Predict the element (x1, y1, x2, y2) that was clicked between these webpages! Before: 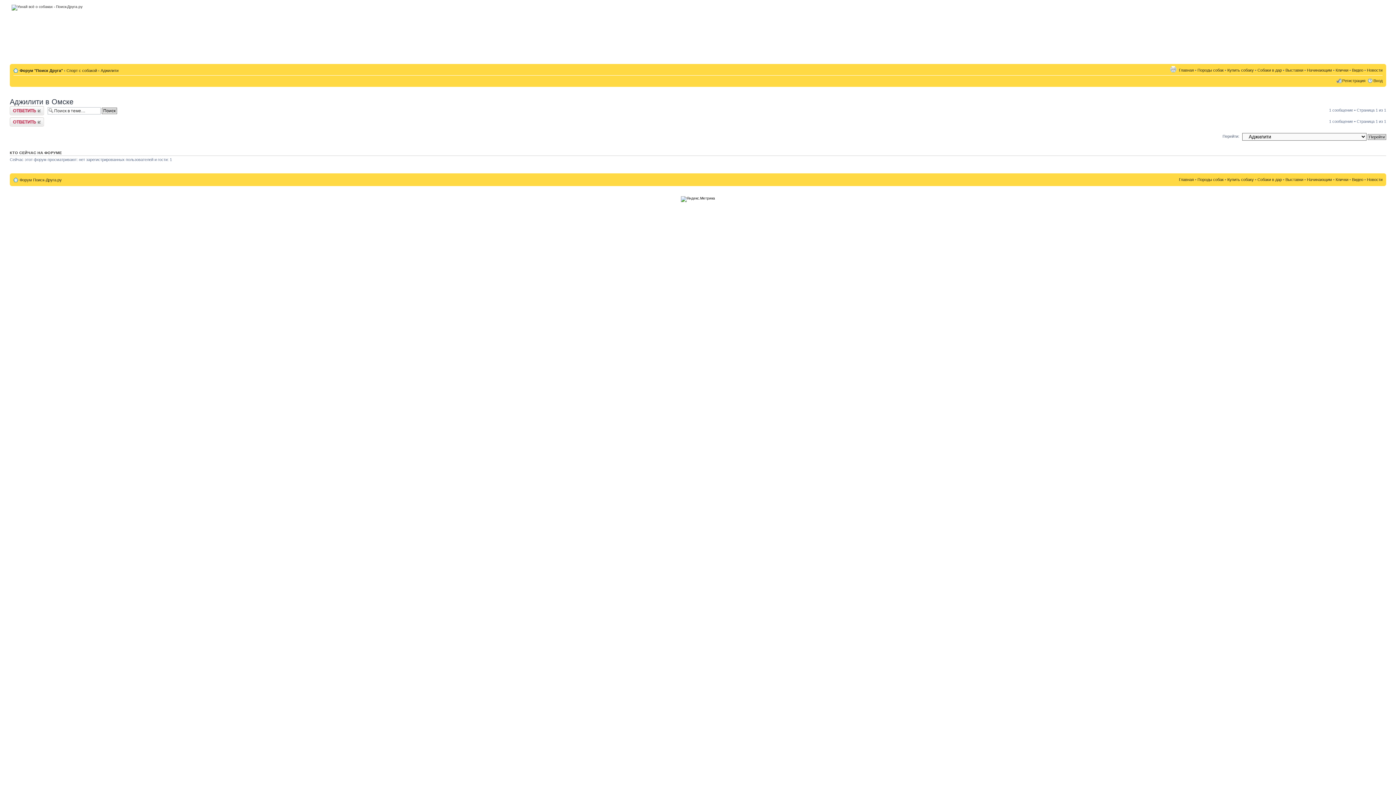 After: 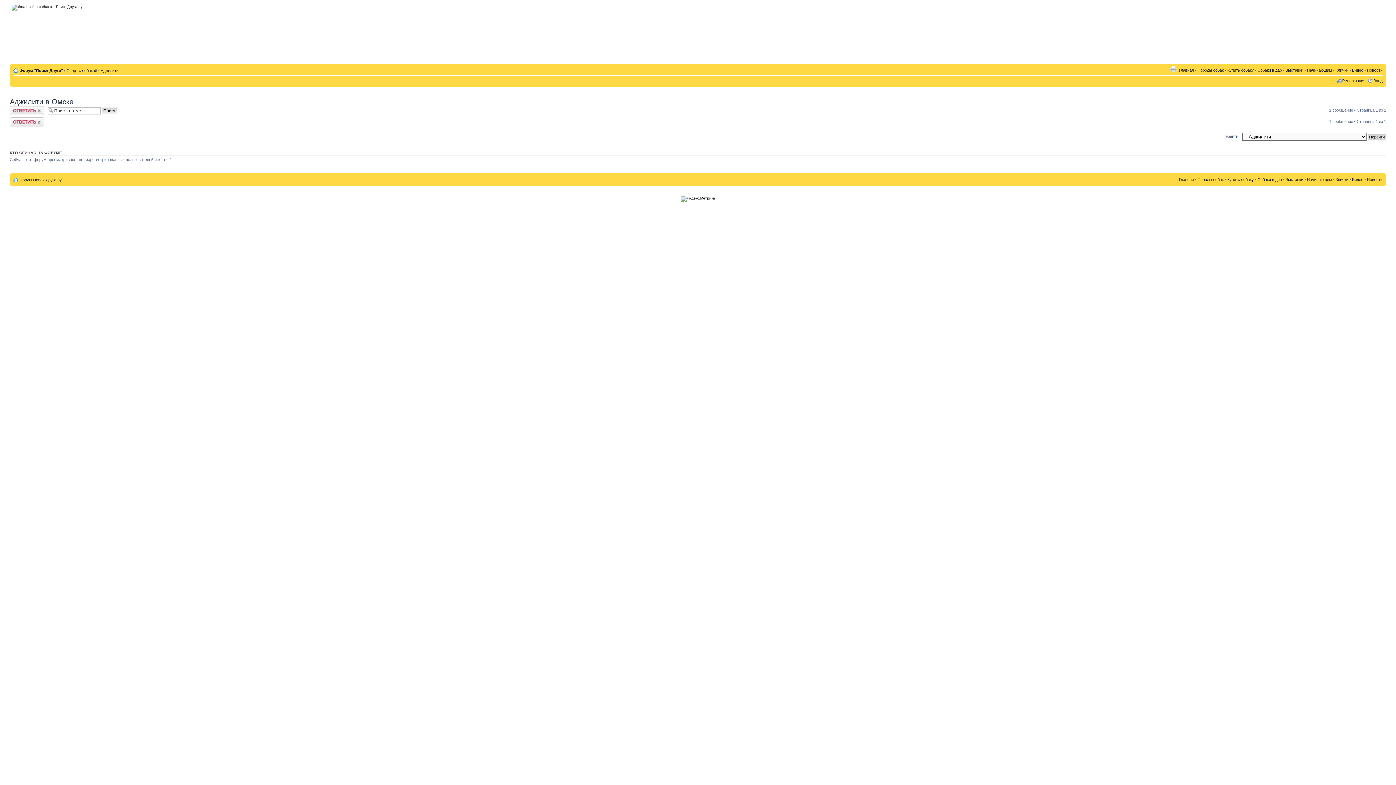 Action: bbox: (681, 196, 715, 200)